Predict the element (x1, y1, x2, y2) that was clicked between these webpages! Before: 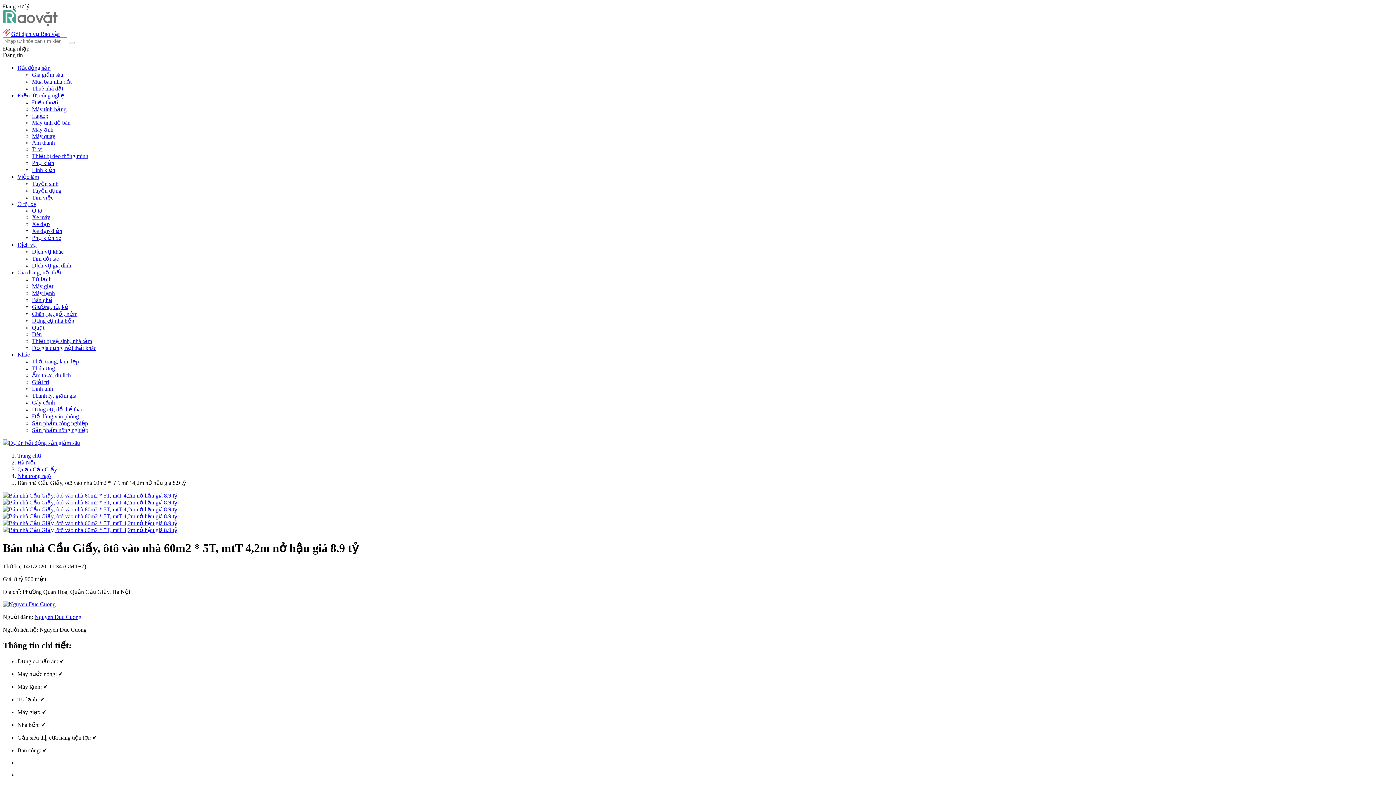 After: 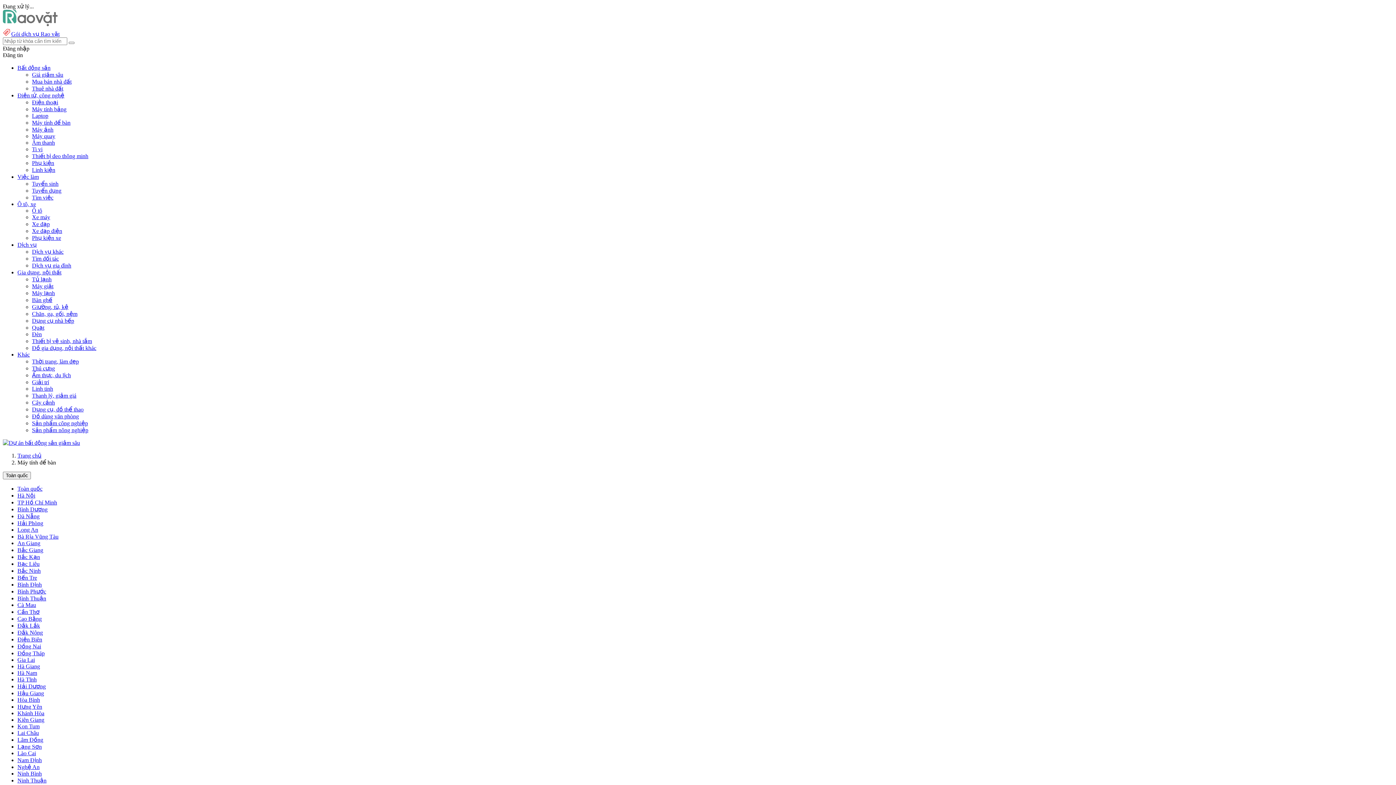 Action: bbox: (32, 119, 70, 125) label: Máy tính để bàn